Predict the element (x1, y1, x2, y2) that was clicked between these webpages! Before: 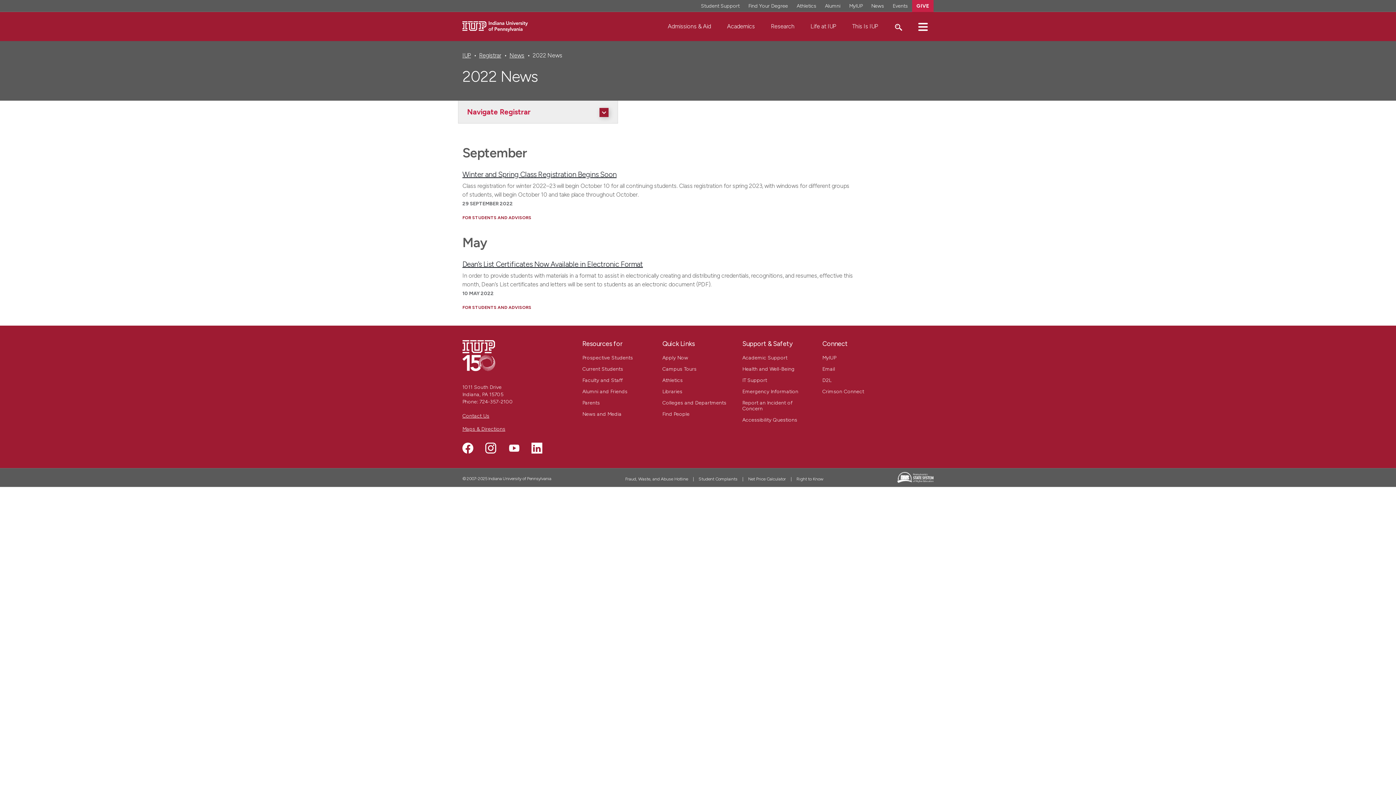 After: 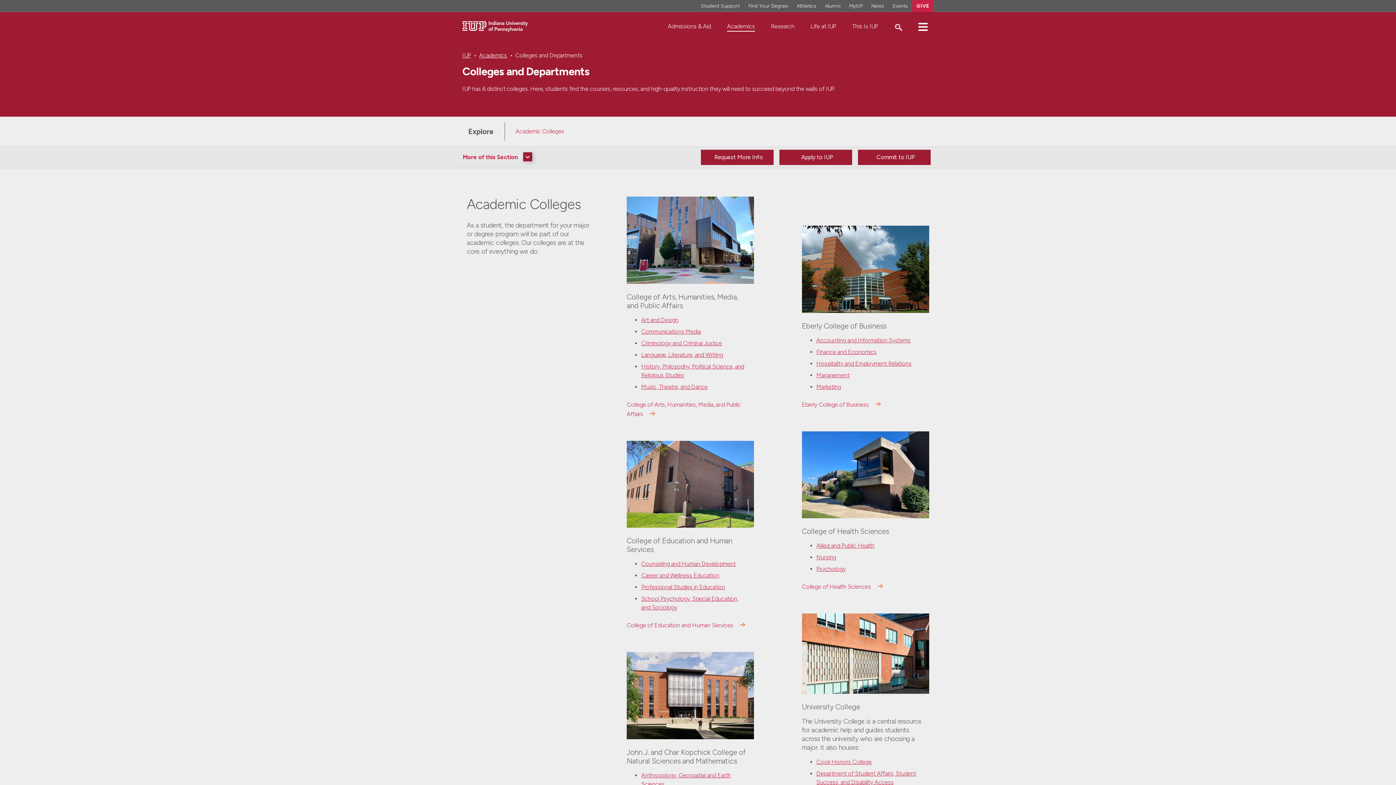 Action: label: Colleges and Departments bbox: (662, 400, 726, 406)